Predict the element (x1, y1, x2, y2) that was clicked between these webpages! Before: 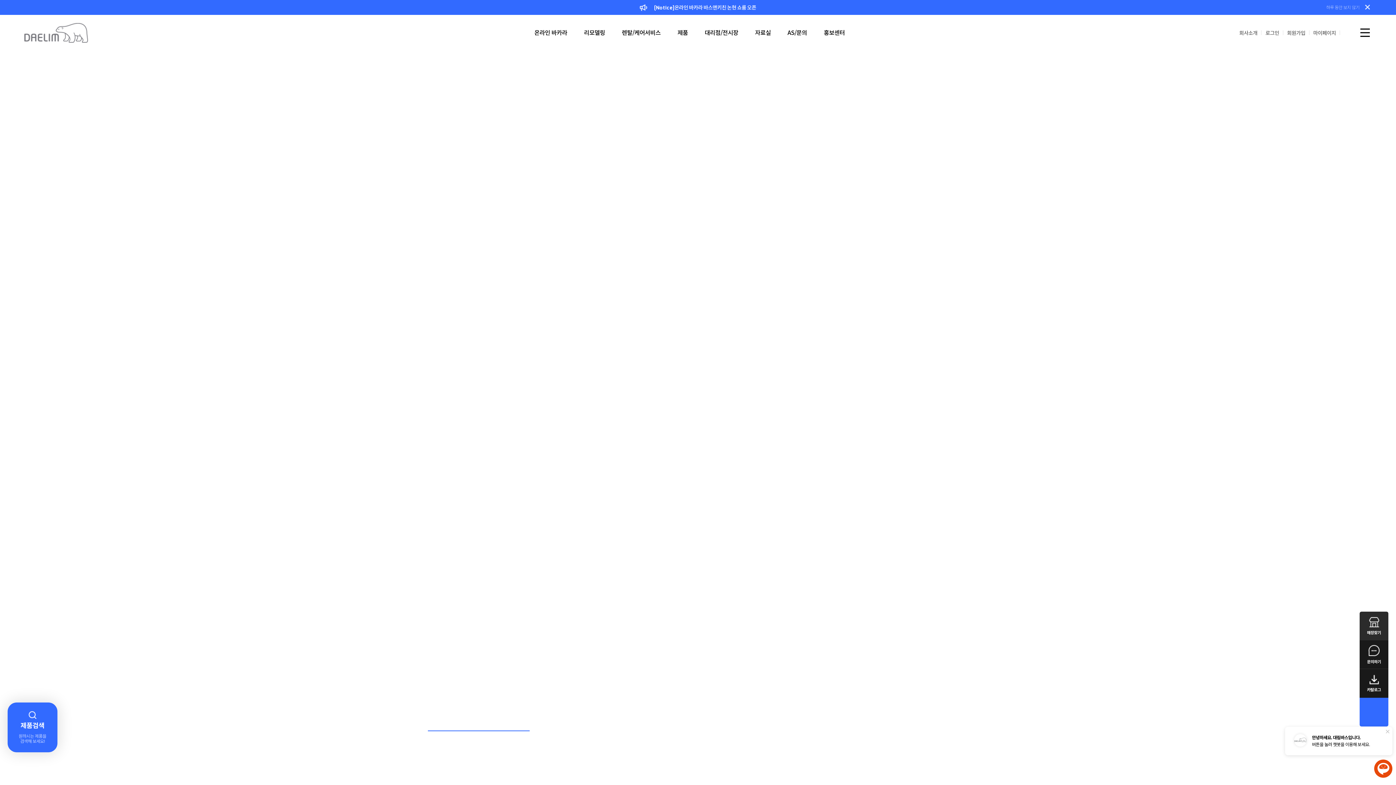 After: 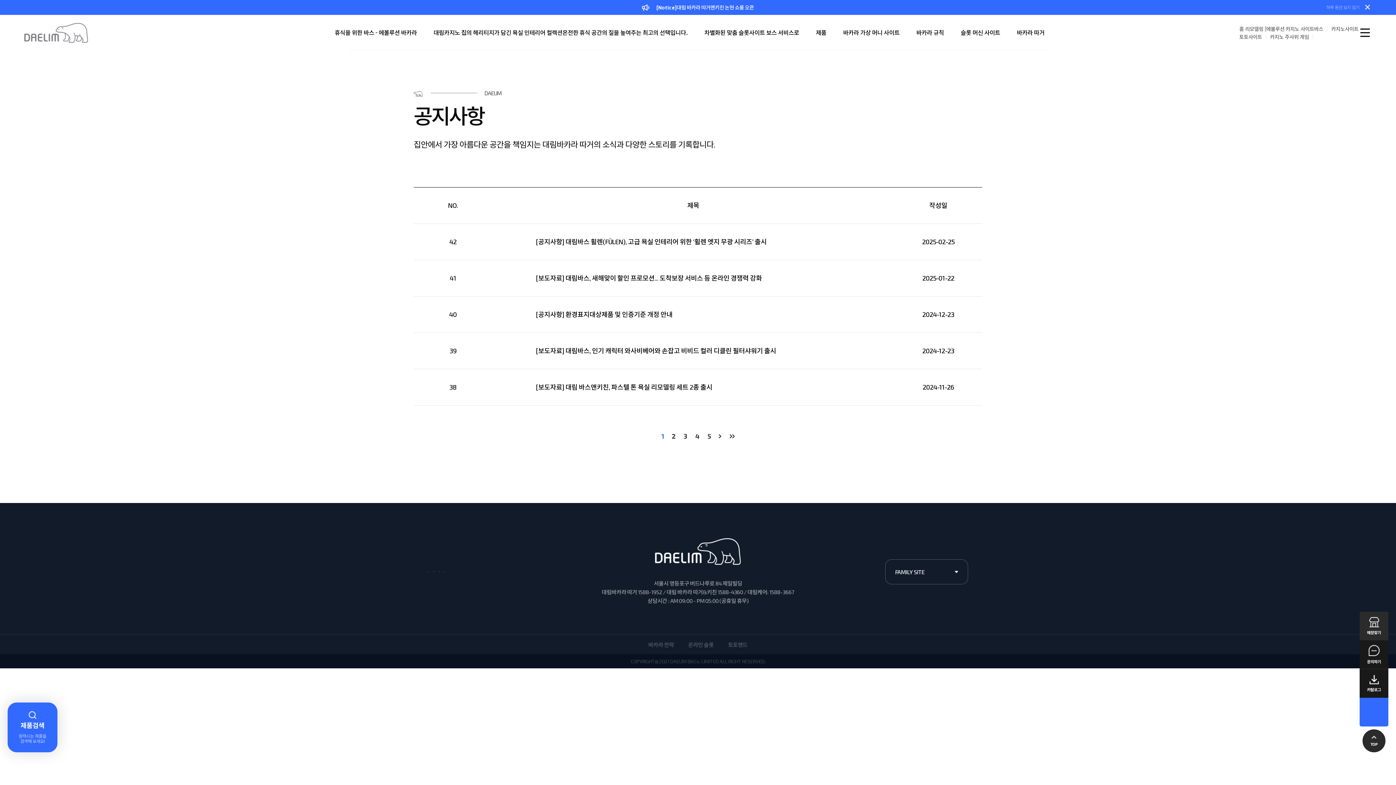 Action: bbox: (824, 14, 845, 50) label: 홍보센터